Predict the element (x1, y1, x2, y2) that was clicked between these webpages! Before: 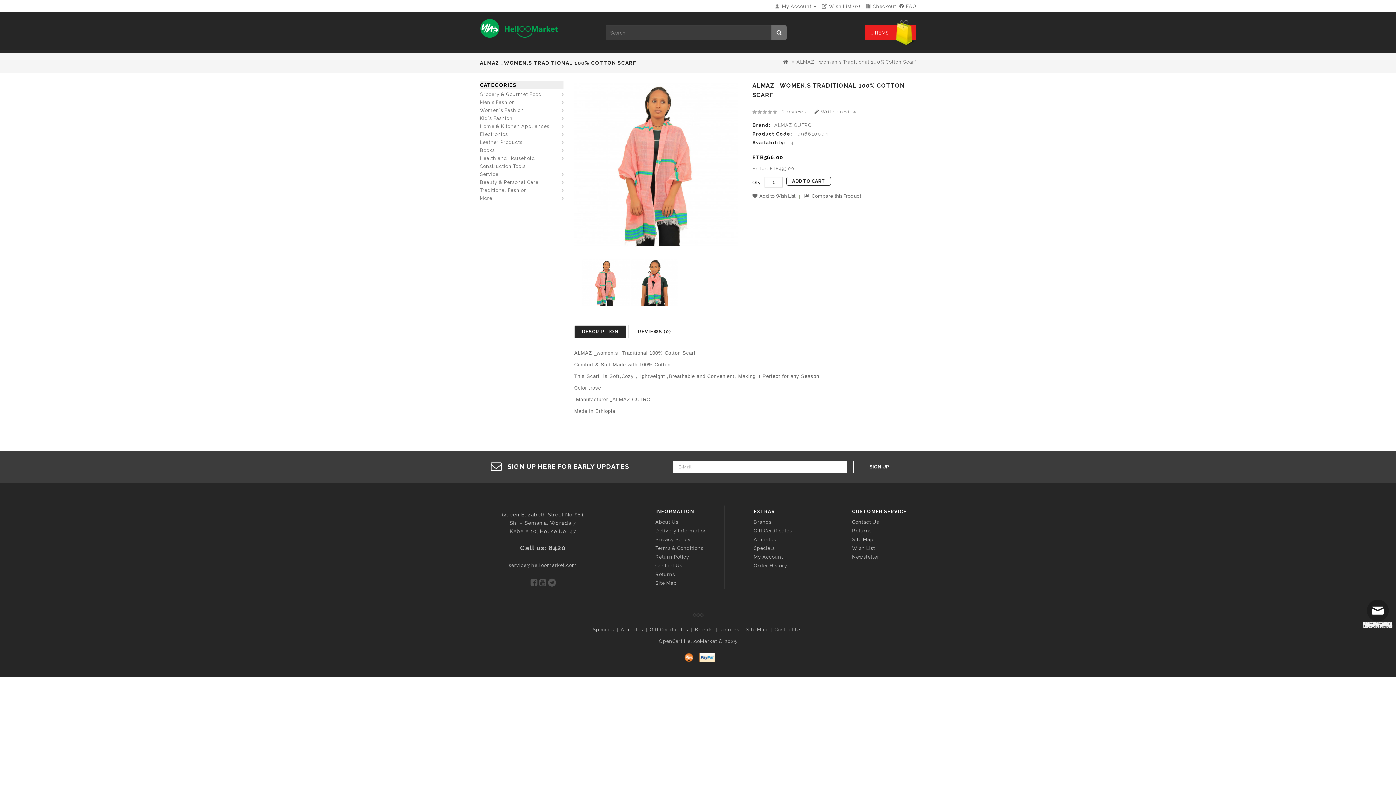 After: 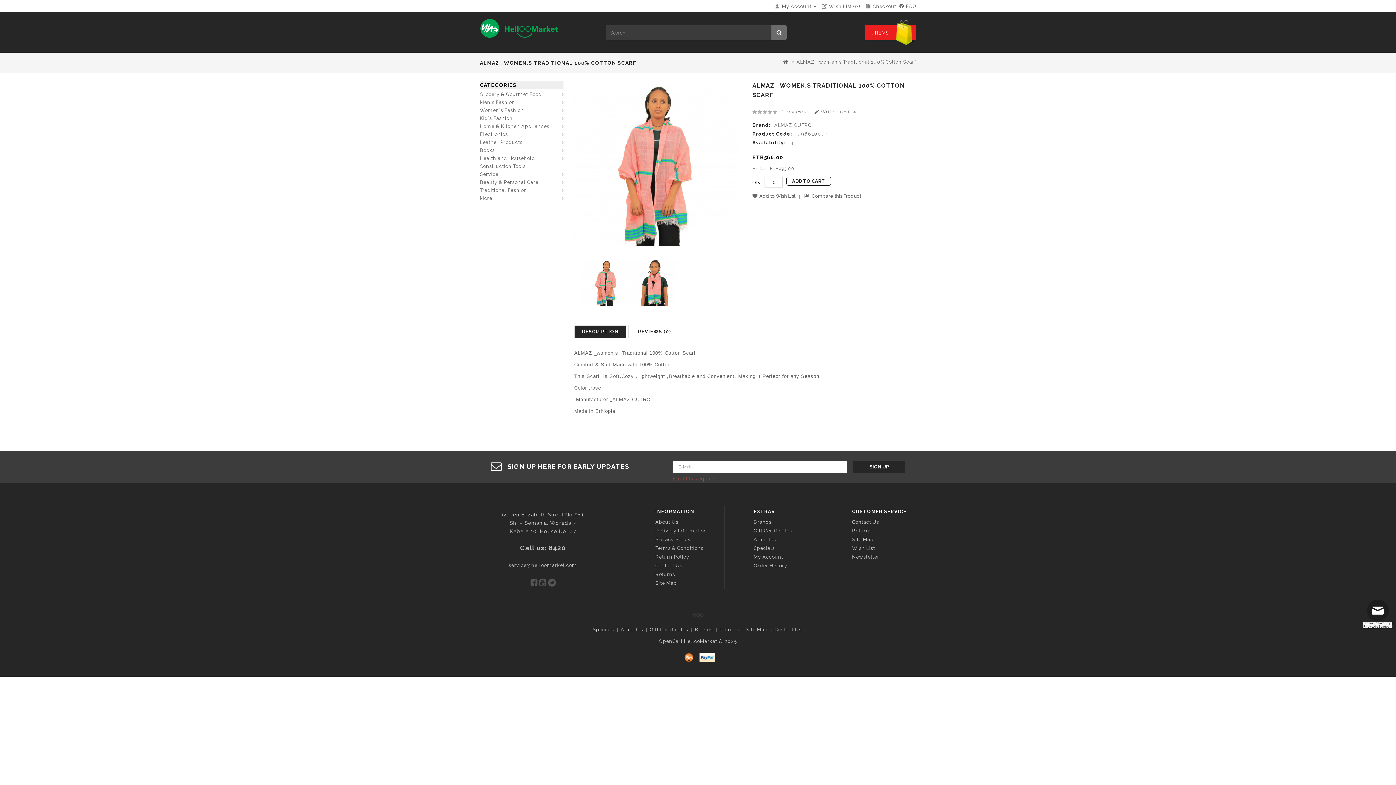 Action: label: SIGN UP bbox: (853, 461, 905, 473)